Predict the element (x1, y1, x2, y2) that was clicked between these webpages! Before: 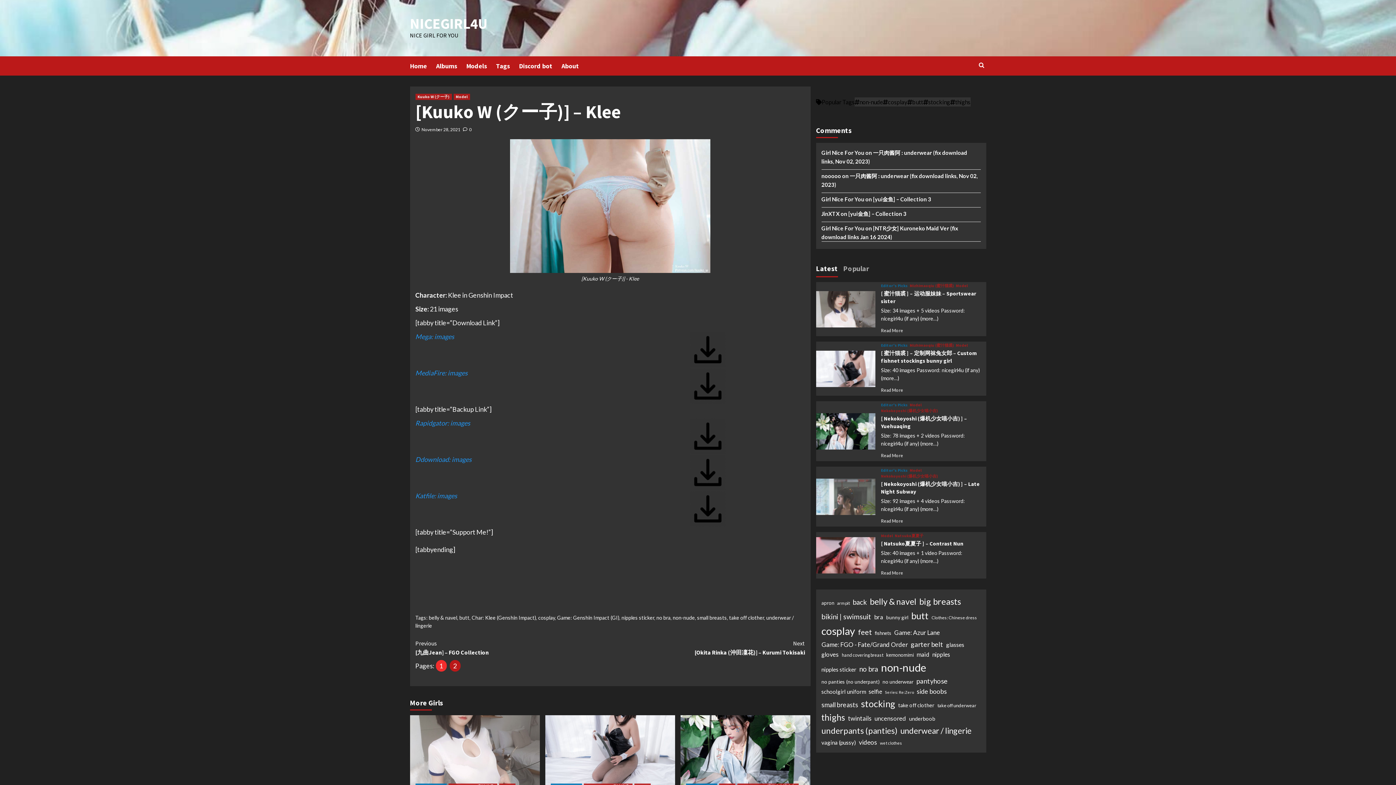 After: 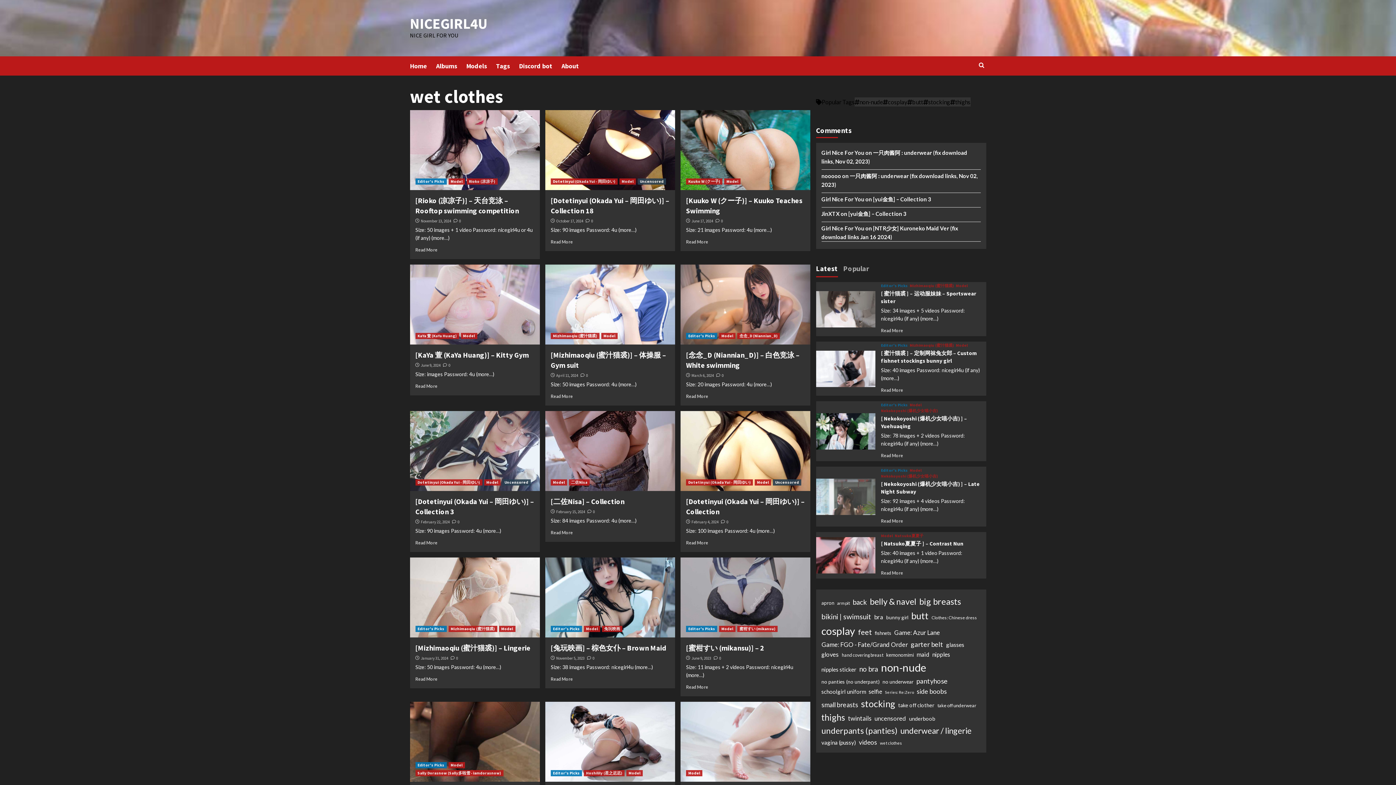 Action: label: wet clothes (74 items) bbox: (880, 740, 902, 746)